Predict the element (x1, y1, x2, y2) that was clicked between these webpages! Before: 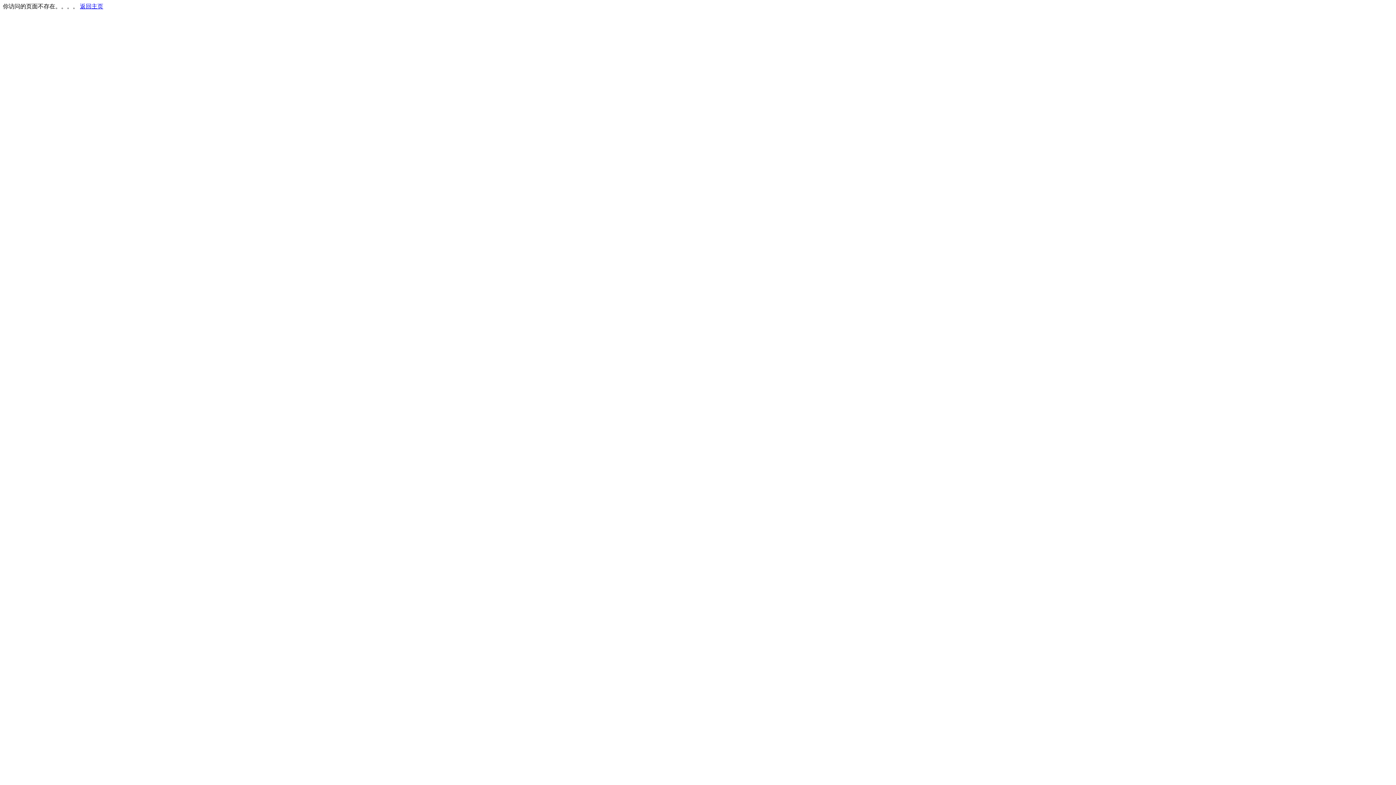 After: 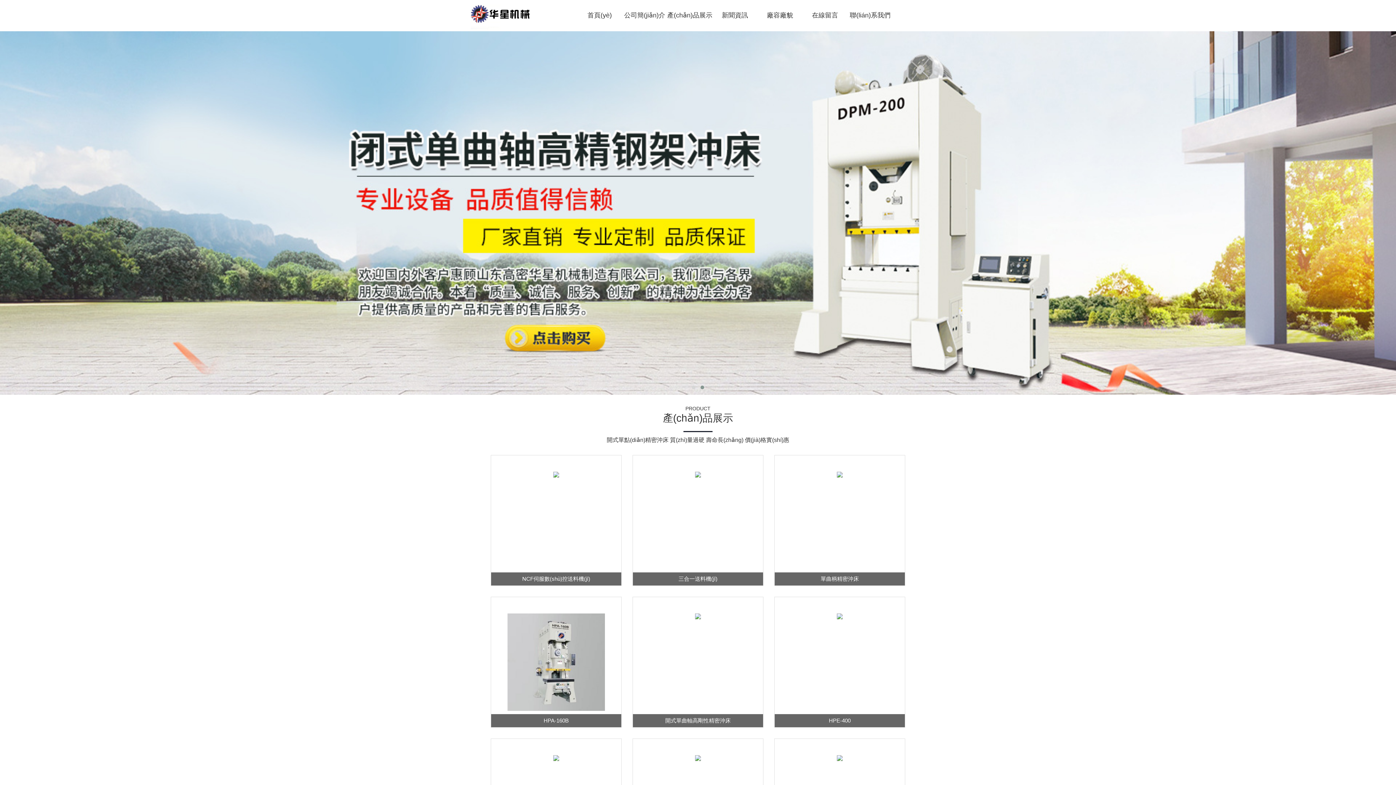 Action: bbox: (80, 3, 103, 9) label: 返回主页